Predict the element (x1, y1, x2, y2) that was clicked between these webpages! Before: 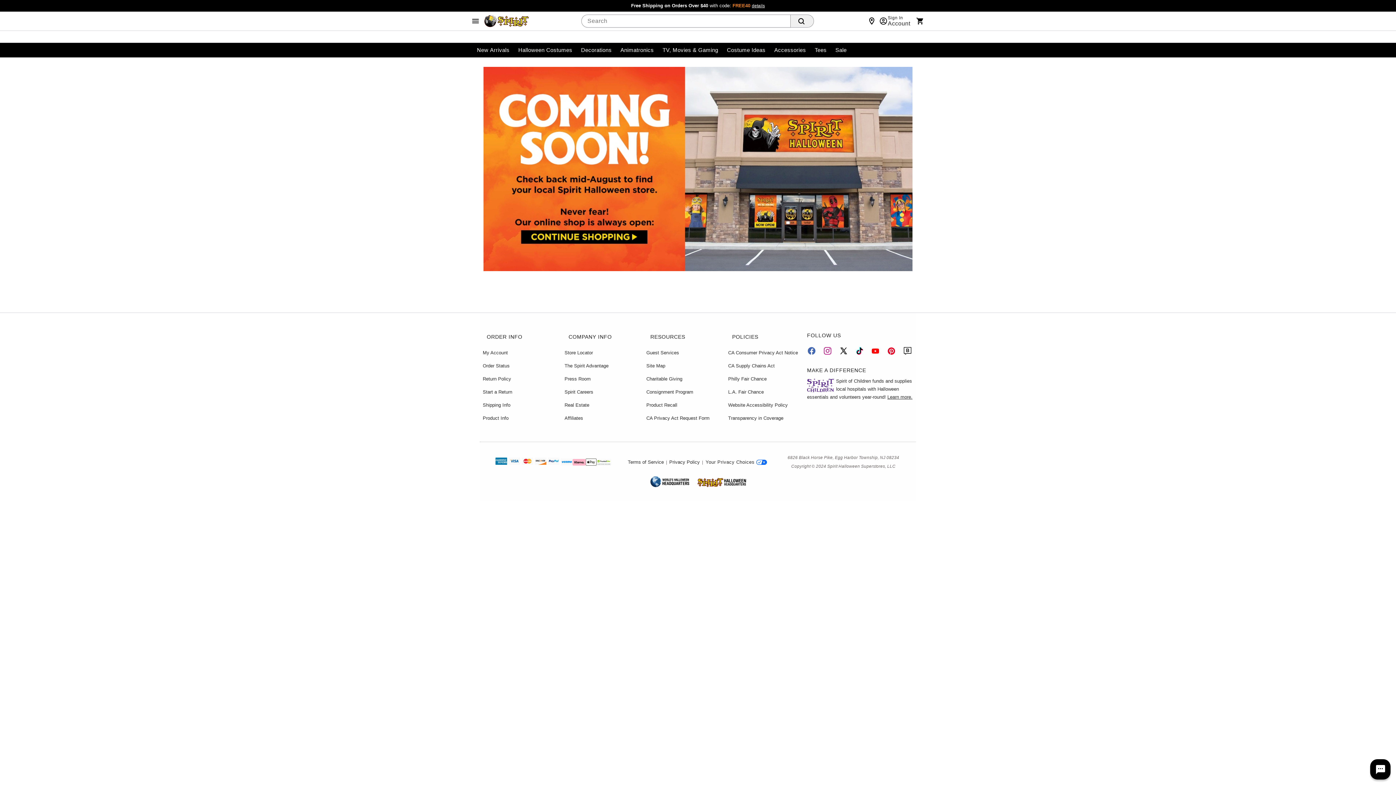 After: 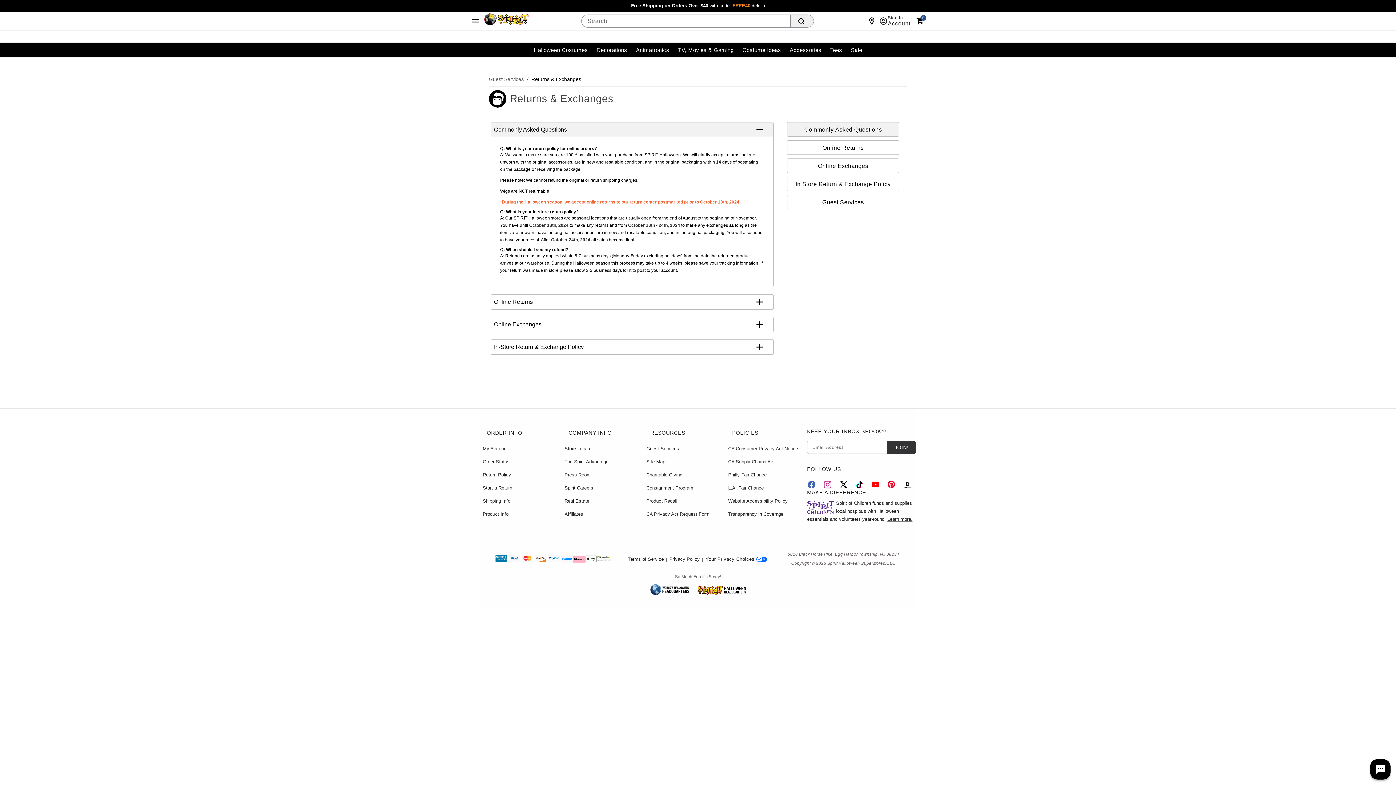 Action: bbox: (482, 376, 511, 382) label: Return Policy